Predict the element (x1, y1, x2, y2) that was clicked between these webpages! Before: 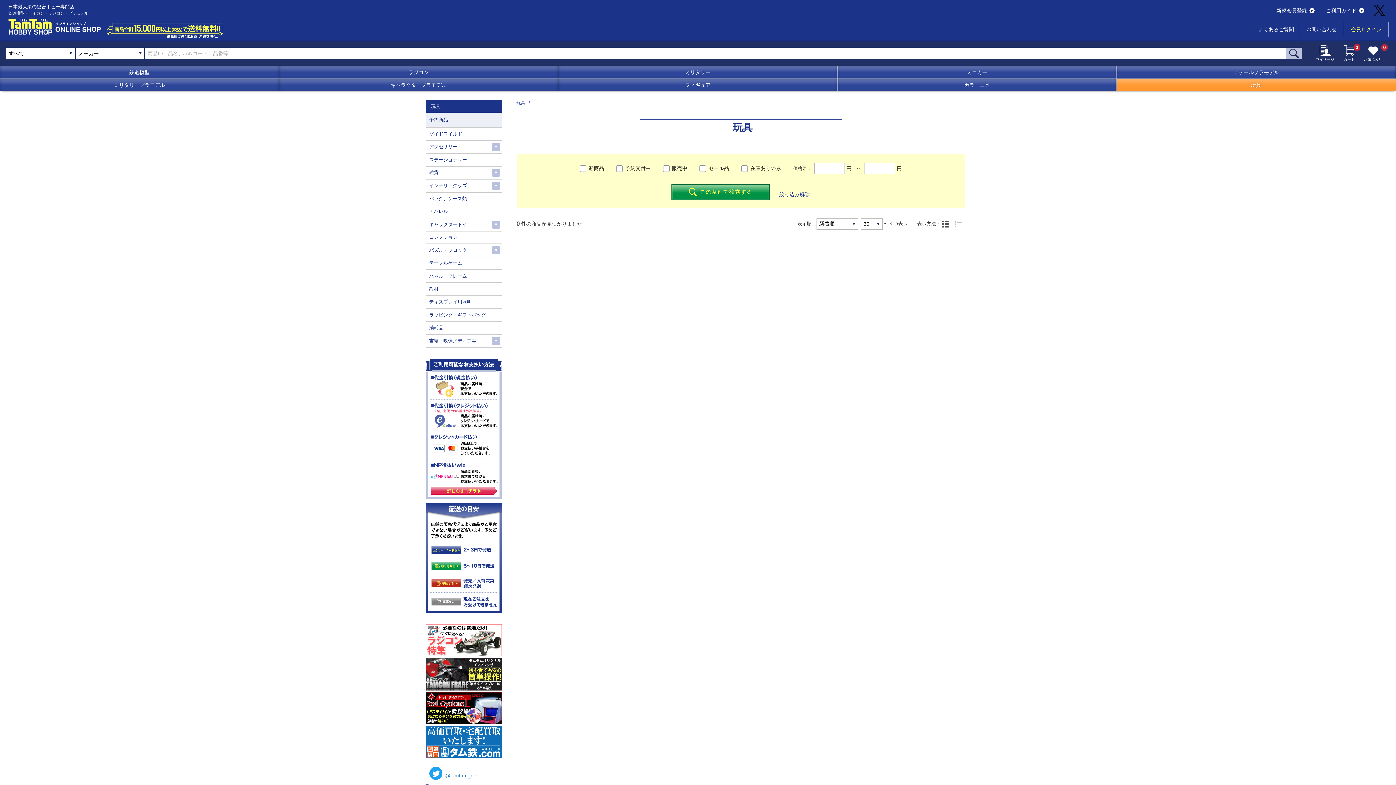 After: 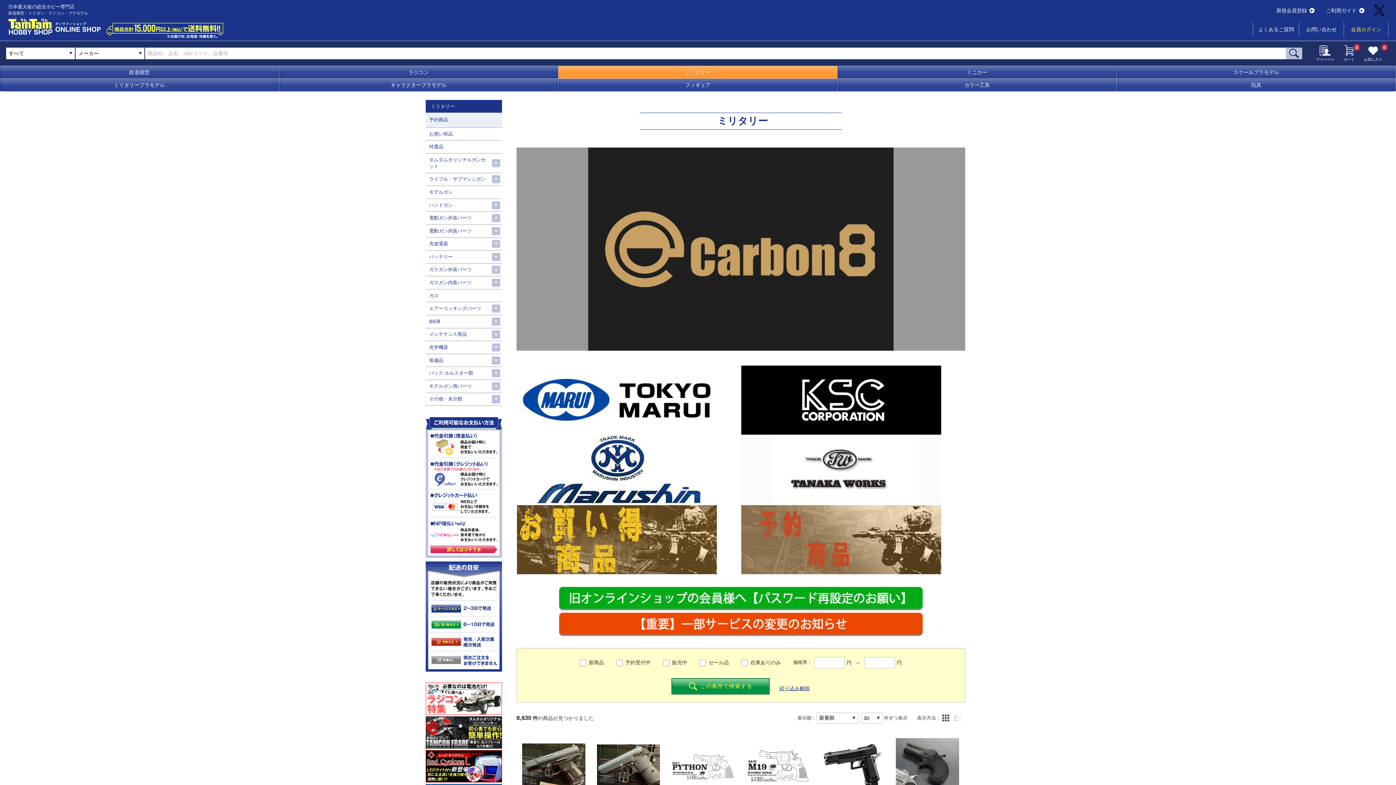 Action: bbox: (558, 66, 837, 78) label: ミリタリー